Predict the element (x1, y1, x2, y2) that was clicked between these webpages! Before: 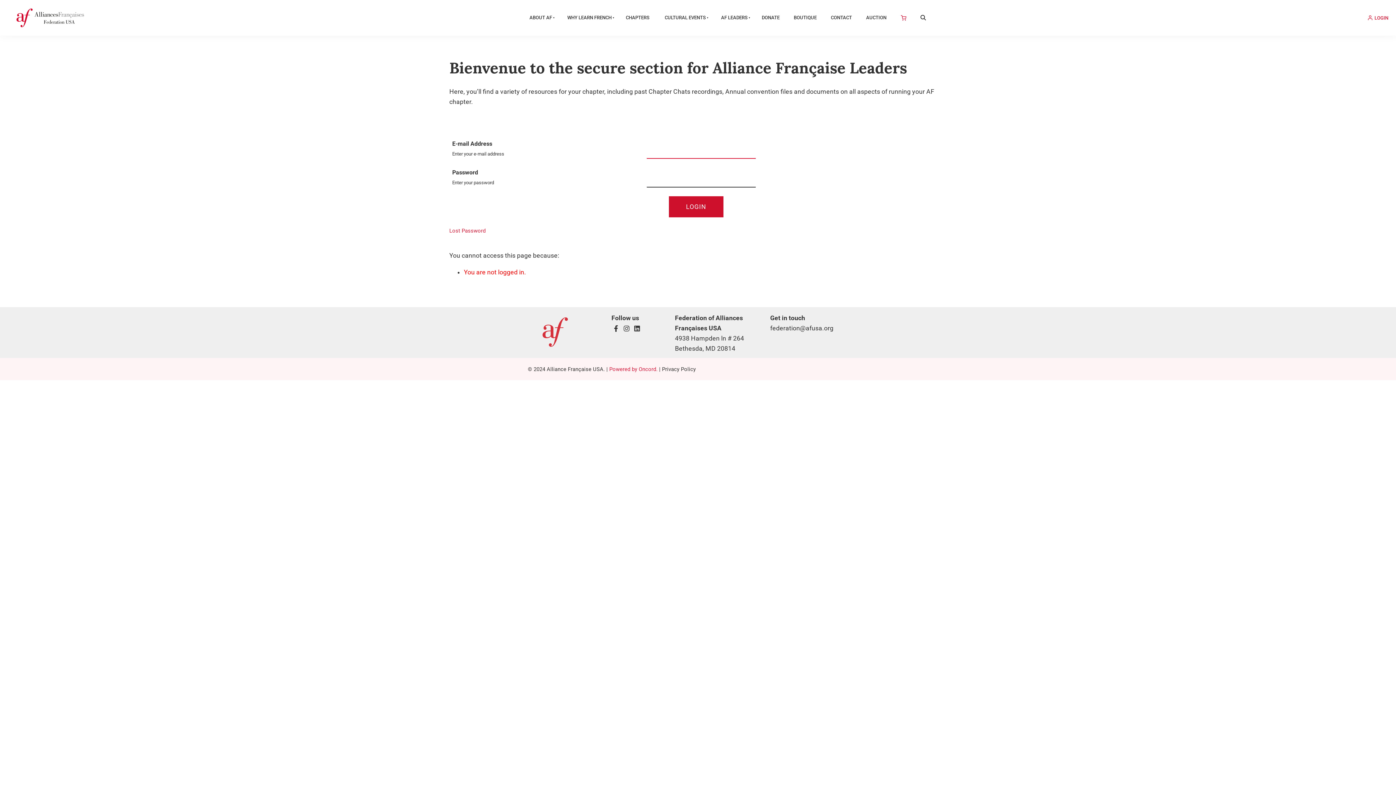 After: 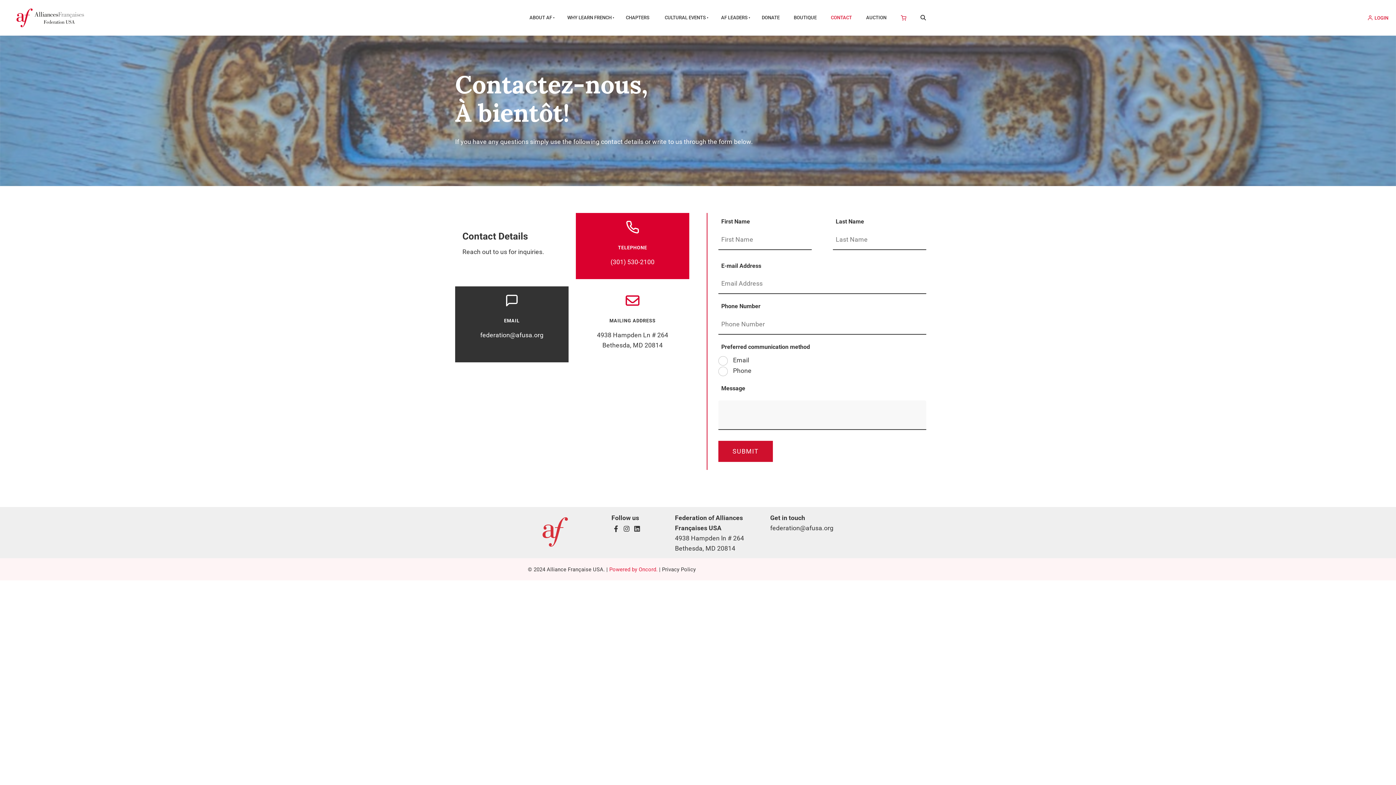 Action: bbox: (824, 7, 859, 27) label: CONTACT